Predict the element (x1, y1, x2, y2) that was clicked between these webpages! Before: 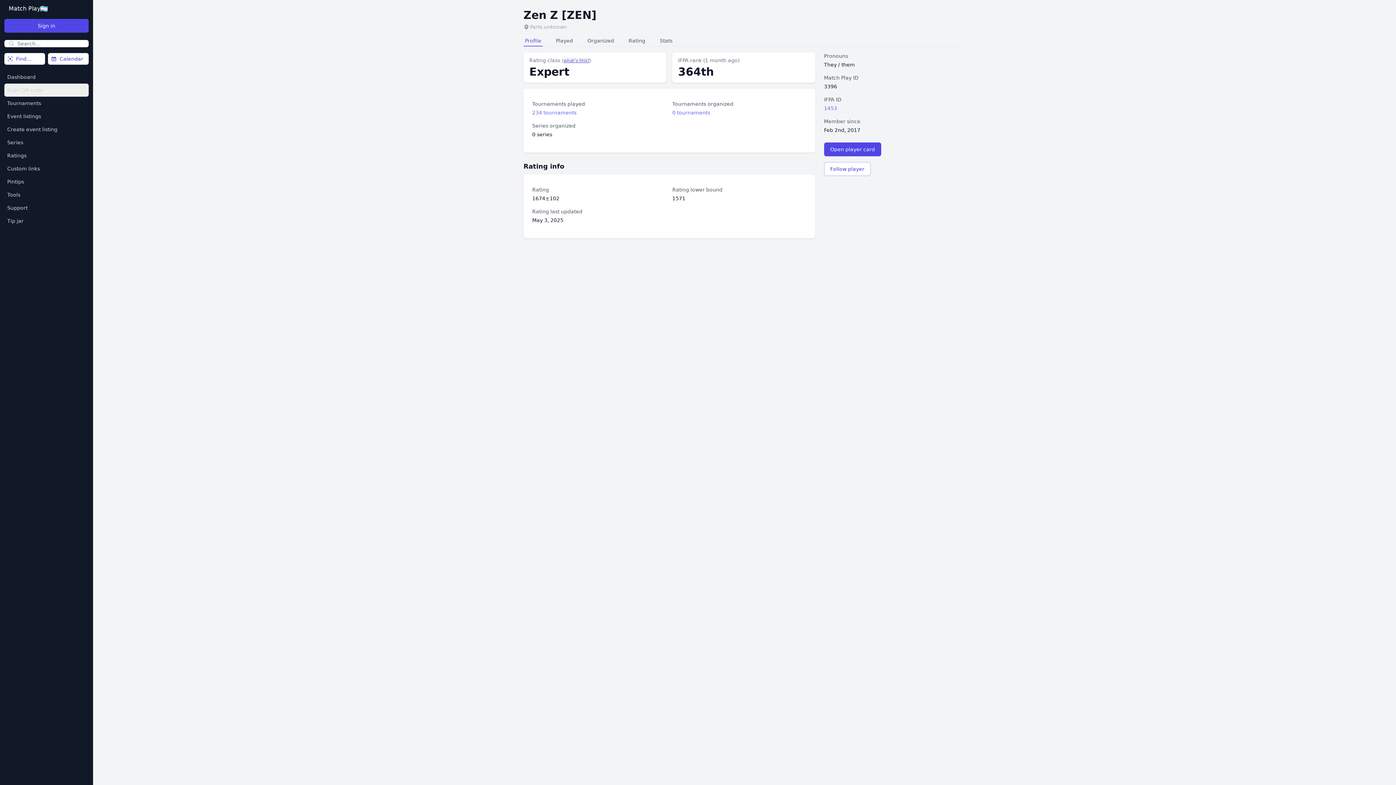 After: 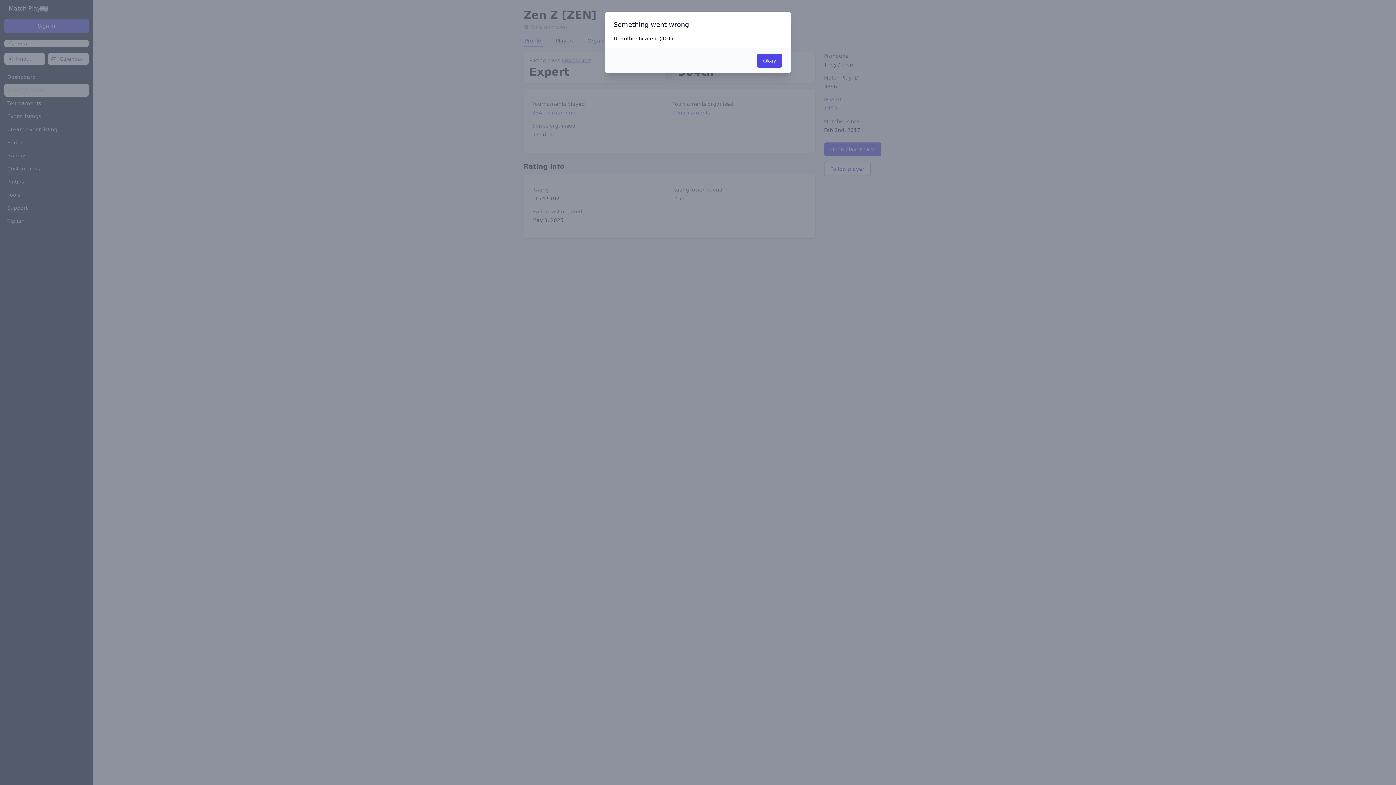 Action: label: Follow player bbox: (824, 162, 870, 176)